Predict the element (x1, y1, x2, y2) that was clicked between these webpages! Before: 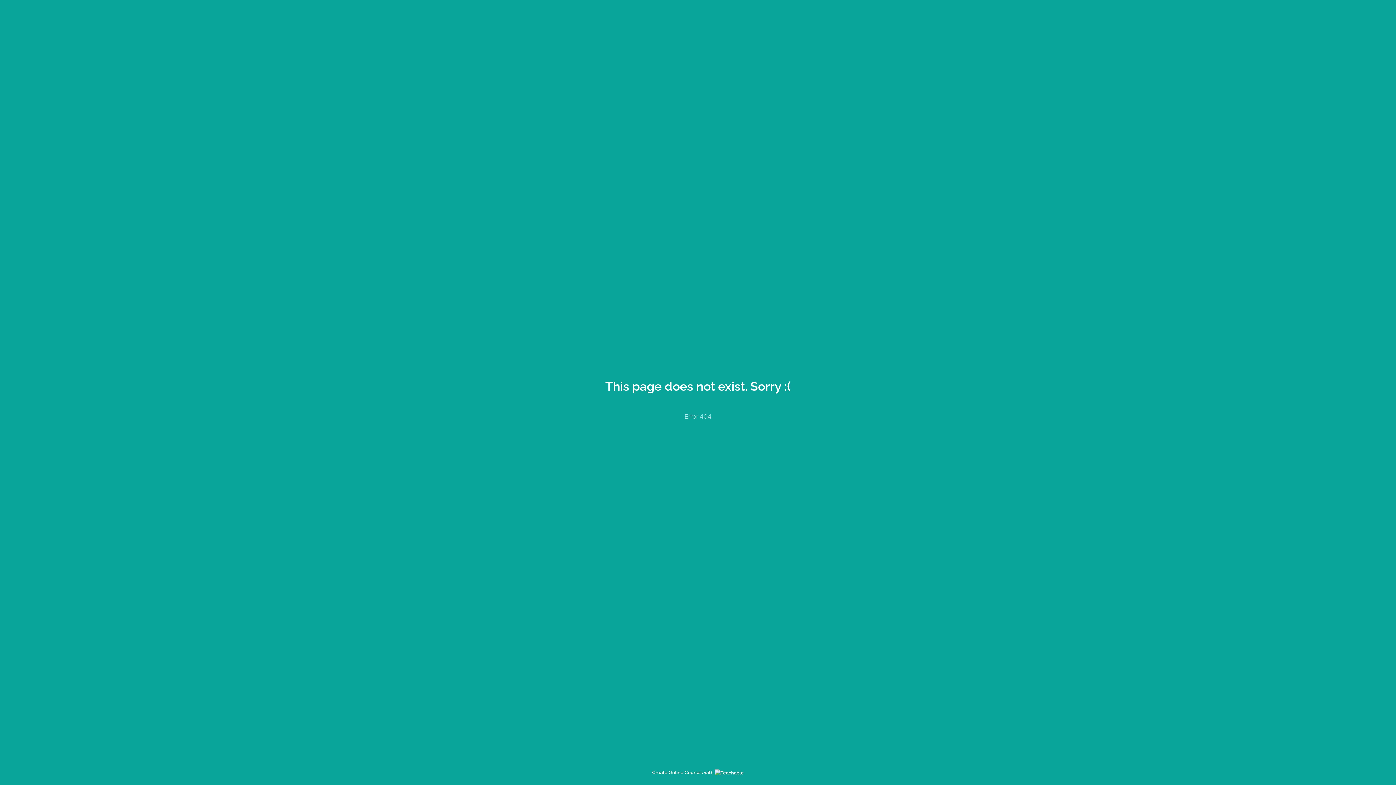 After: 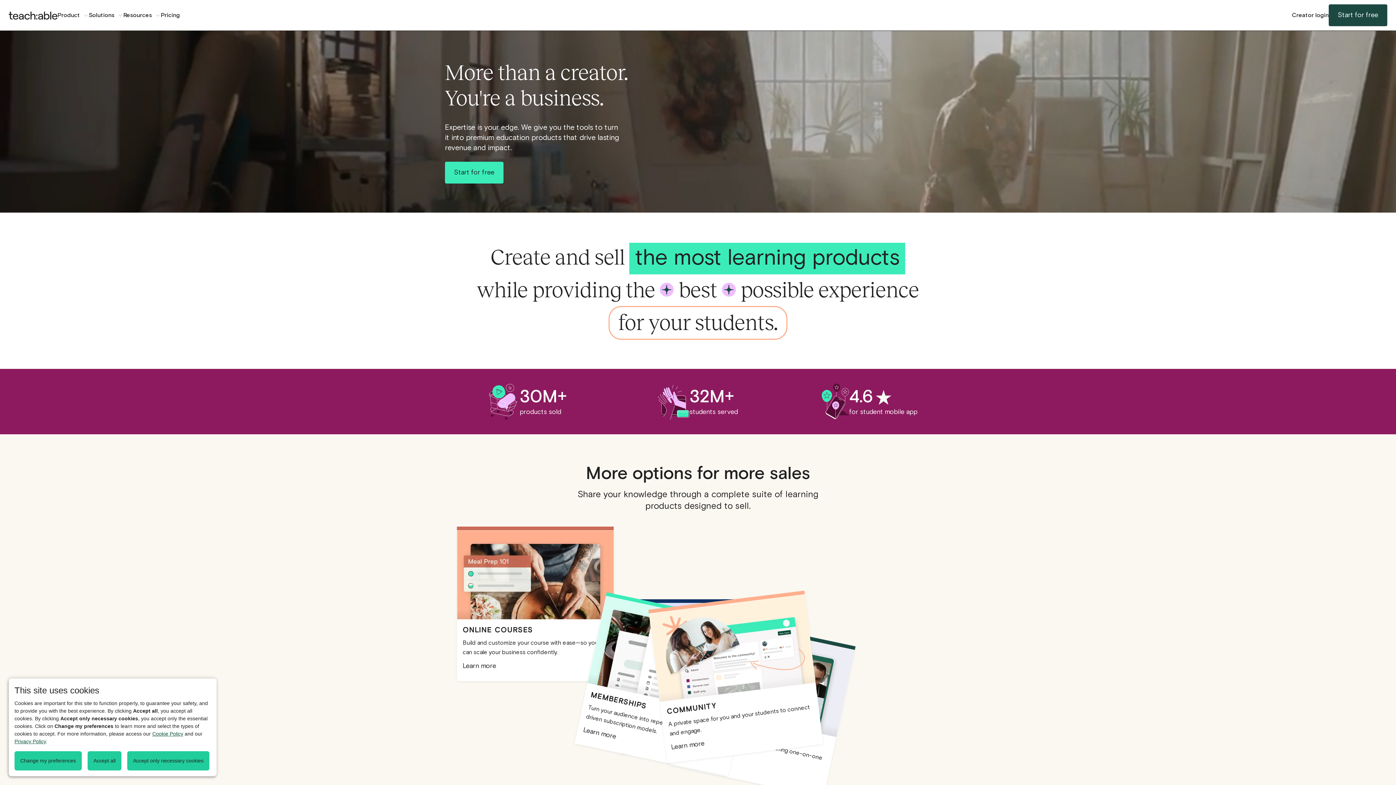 Action: label: Create Online Courses with  bbox: (652, 770, 744, 775)